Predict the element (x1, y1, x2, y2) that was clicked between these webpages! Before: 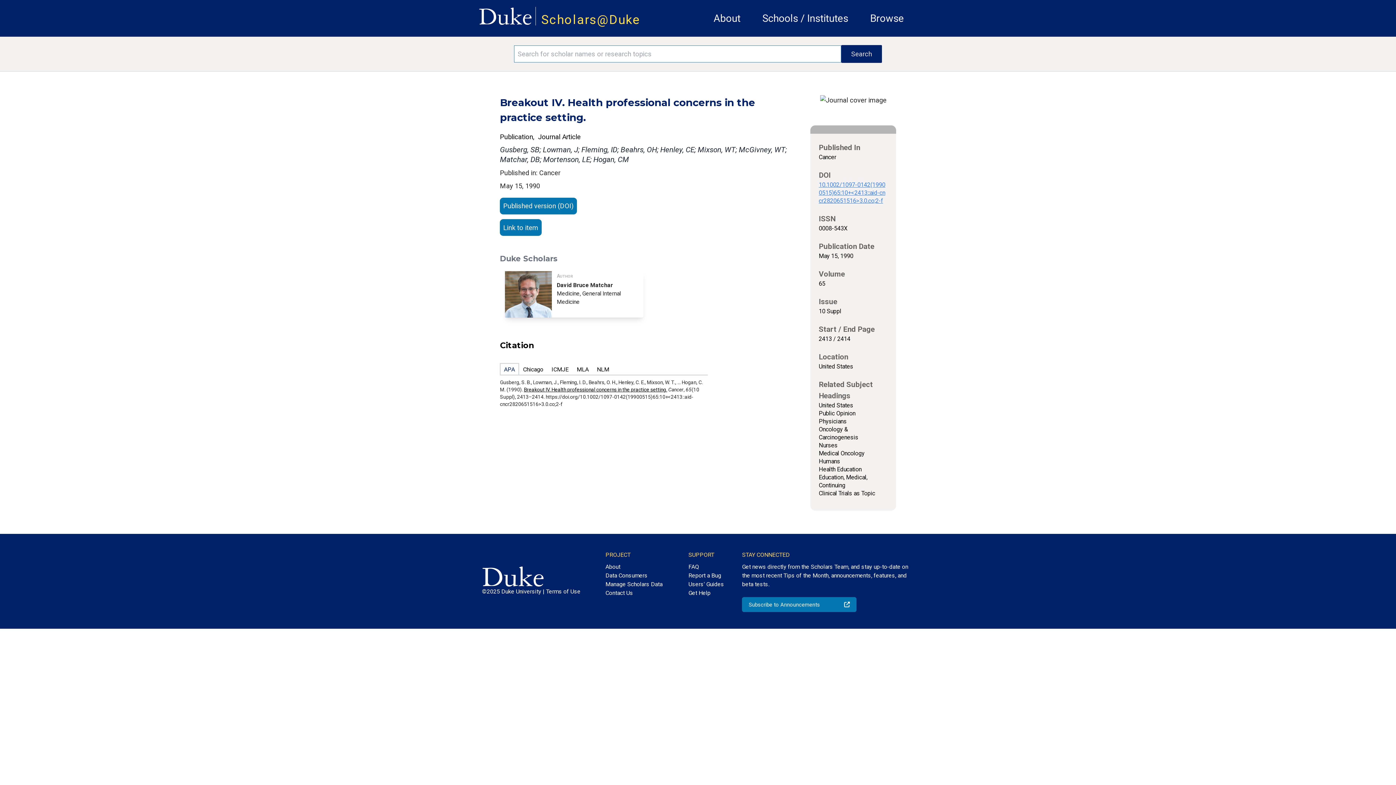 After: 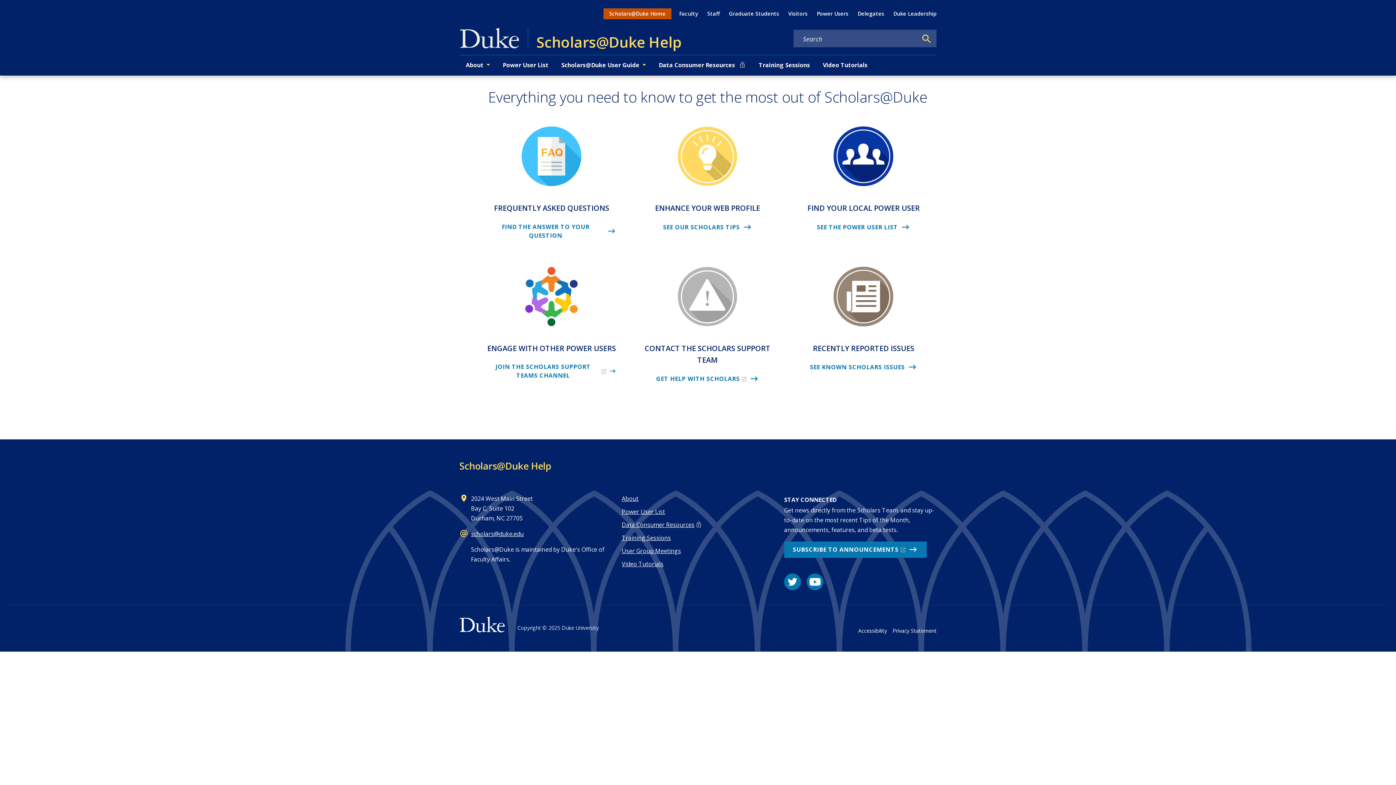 Action: bbox: (688, 589, 724, 597) label: Get Help